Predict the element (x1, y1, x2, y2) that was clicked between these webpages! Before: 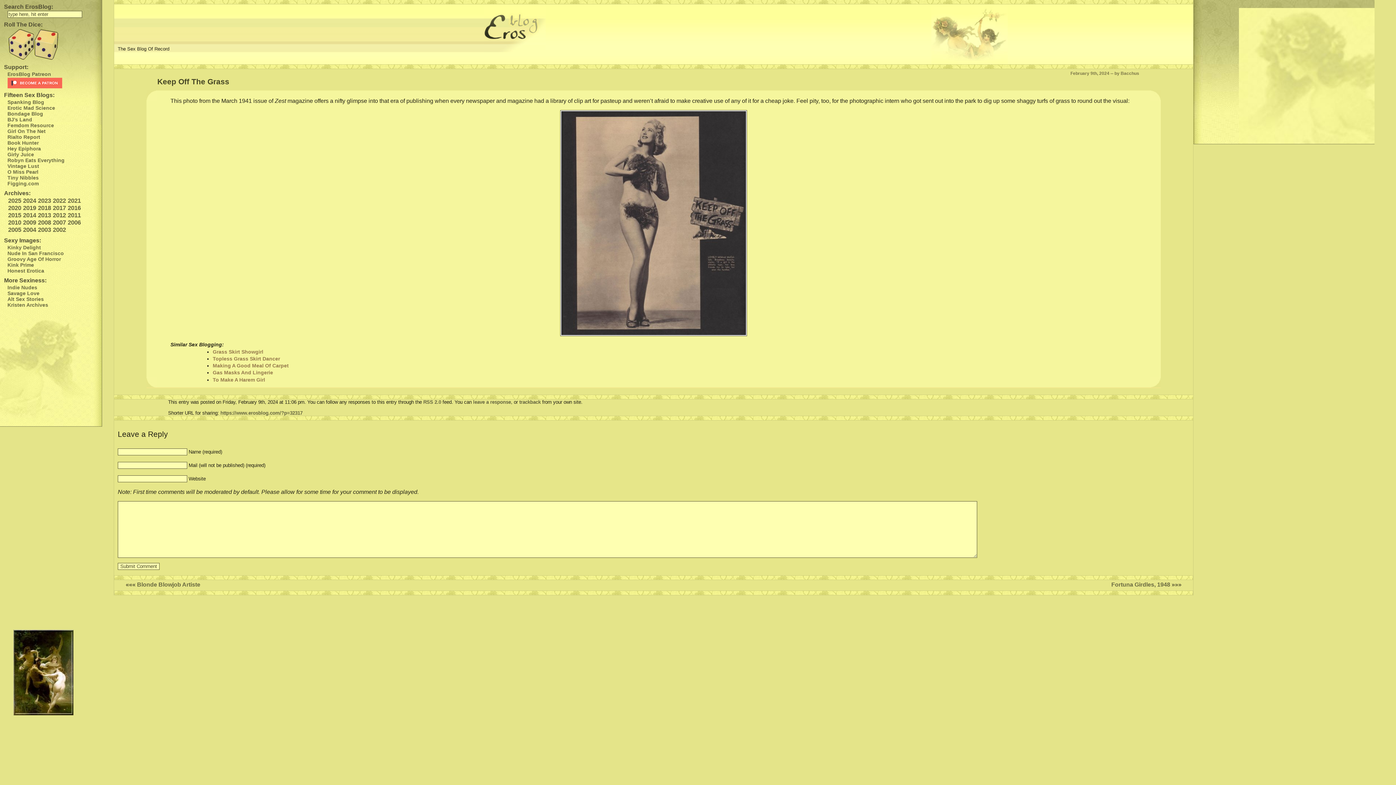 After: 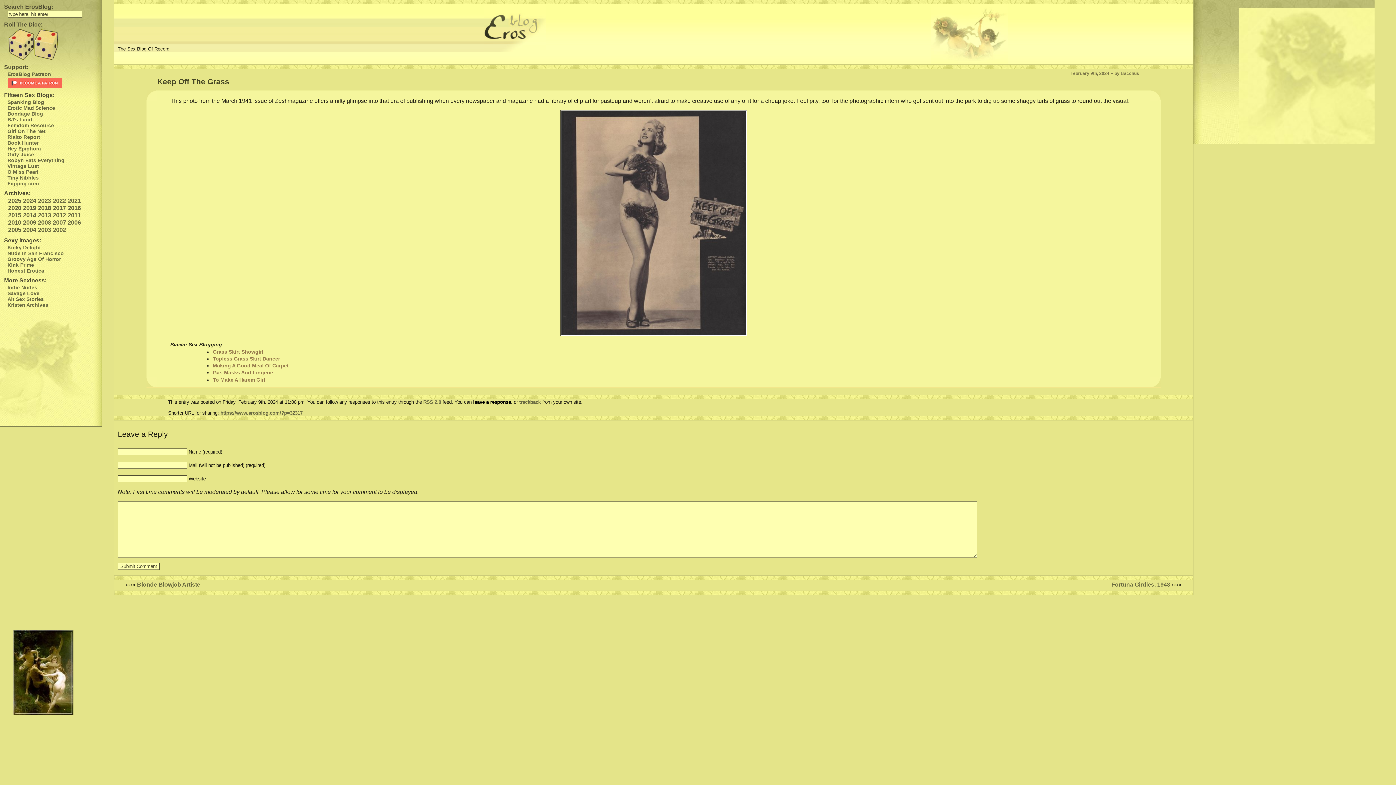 Action: label: leave a response bbox: (473, 399, 511, 405)